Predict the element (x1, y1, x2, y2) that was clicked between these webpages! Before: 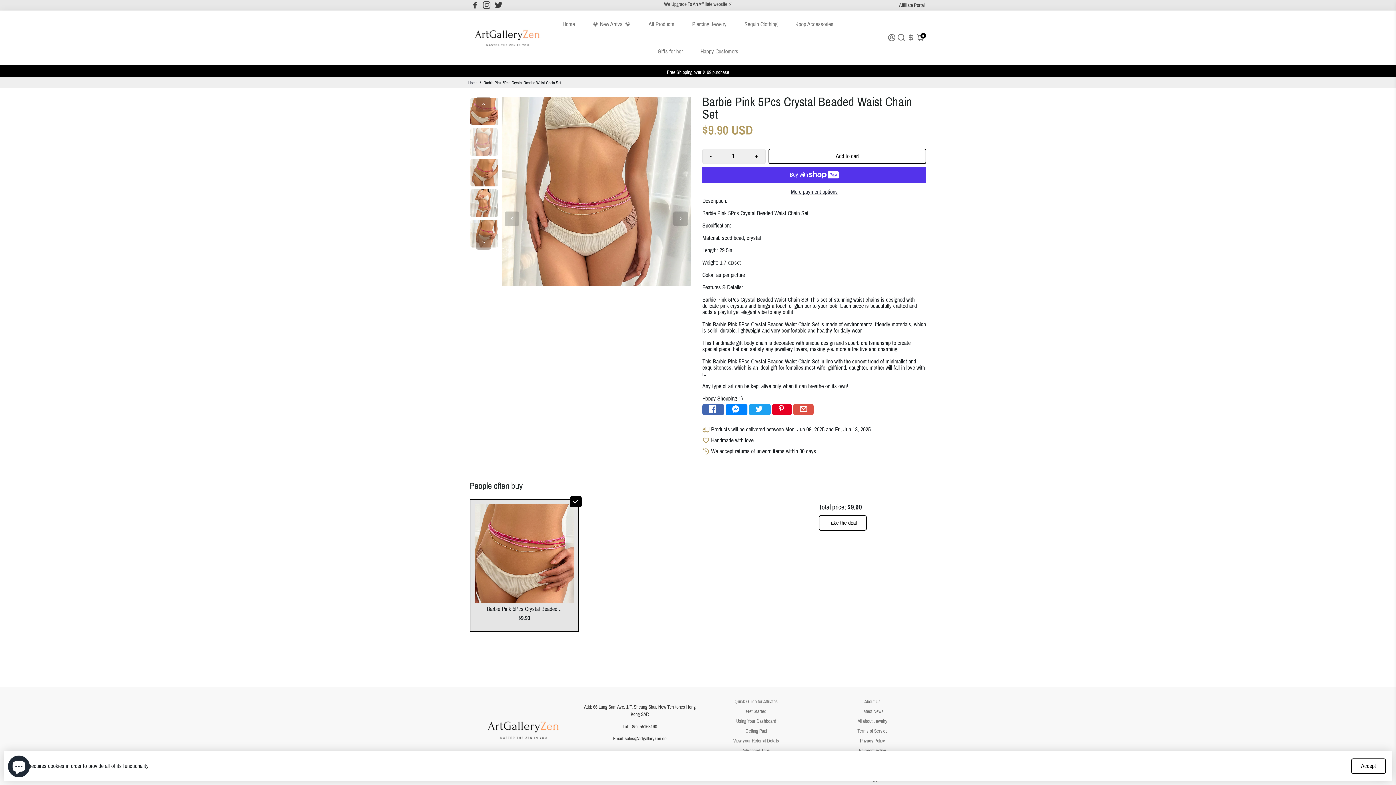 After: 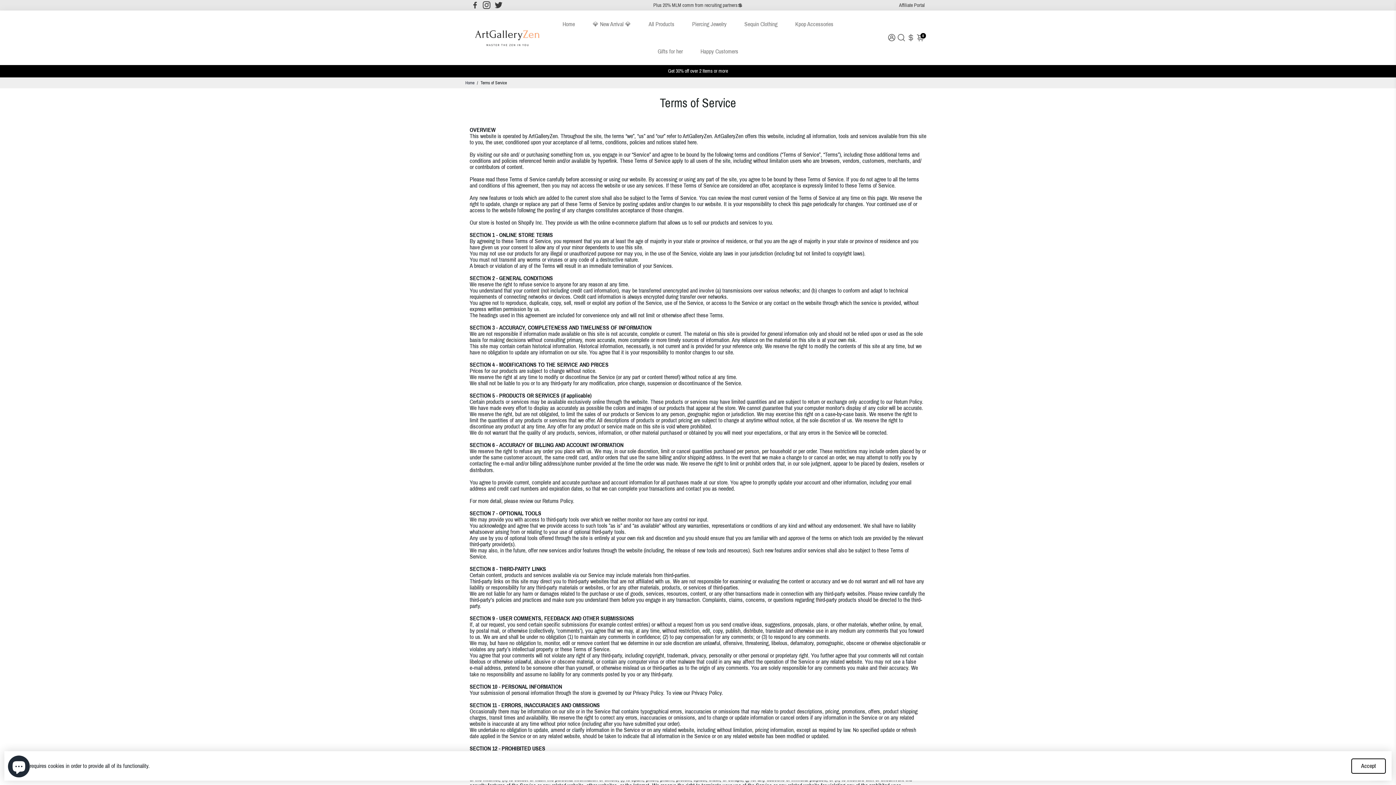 Action: label: Terms of Service bbox: (849, 728, 896, 734)